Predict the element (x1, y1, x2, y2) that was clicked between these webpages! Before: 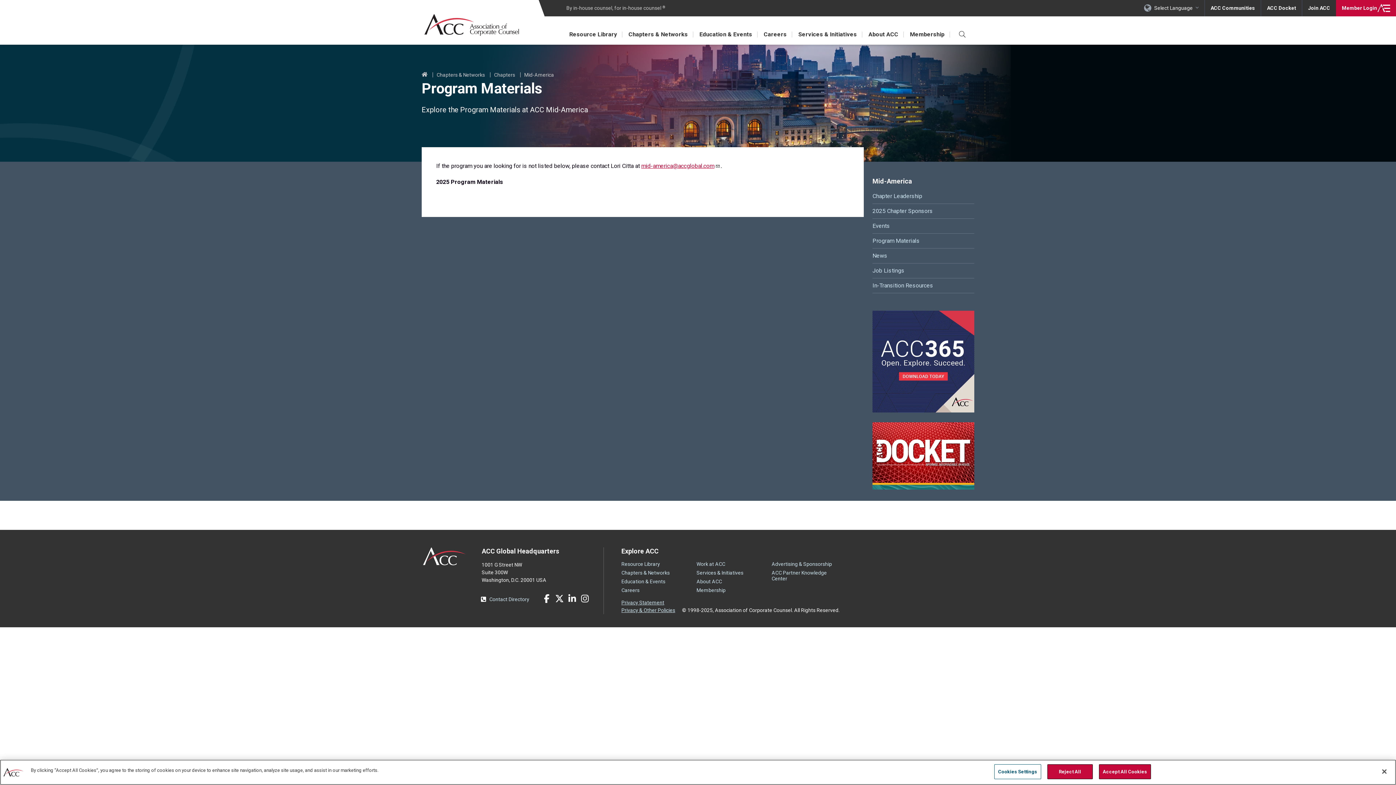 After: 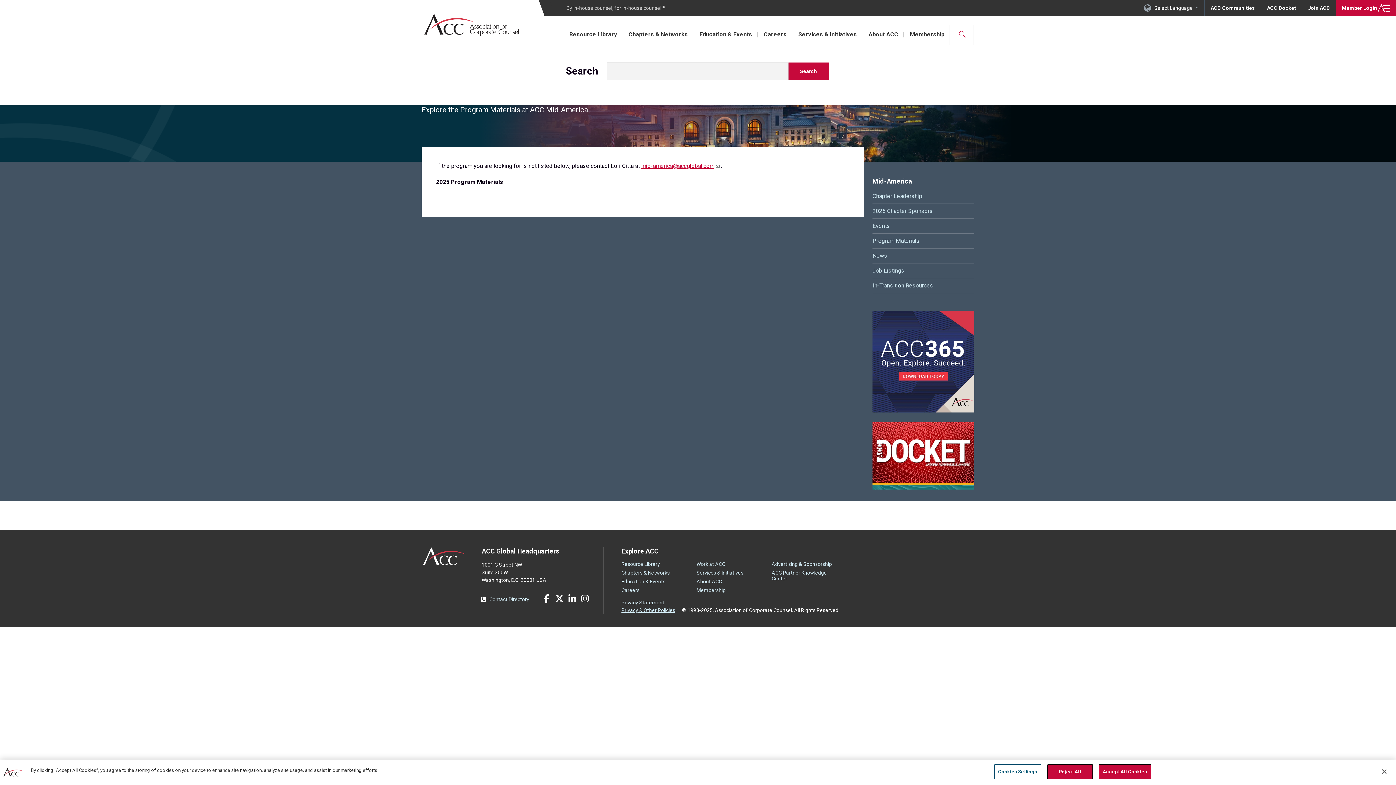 Action: bbox: (950, 24, 974, 44)